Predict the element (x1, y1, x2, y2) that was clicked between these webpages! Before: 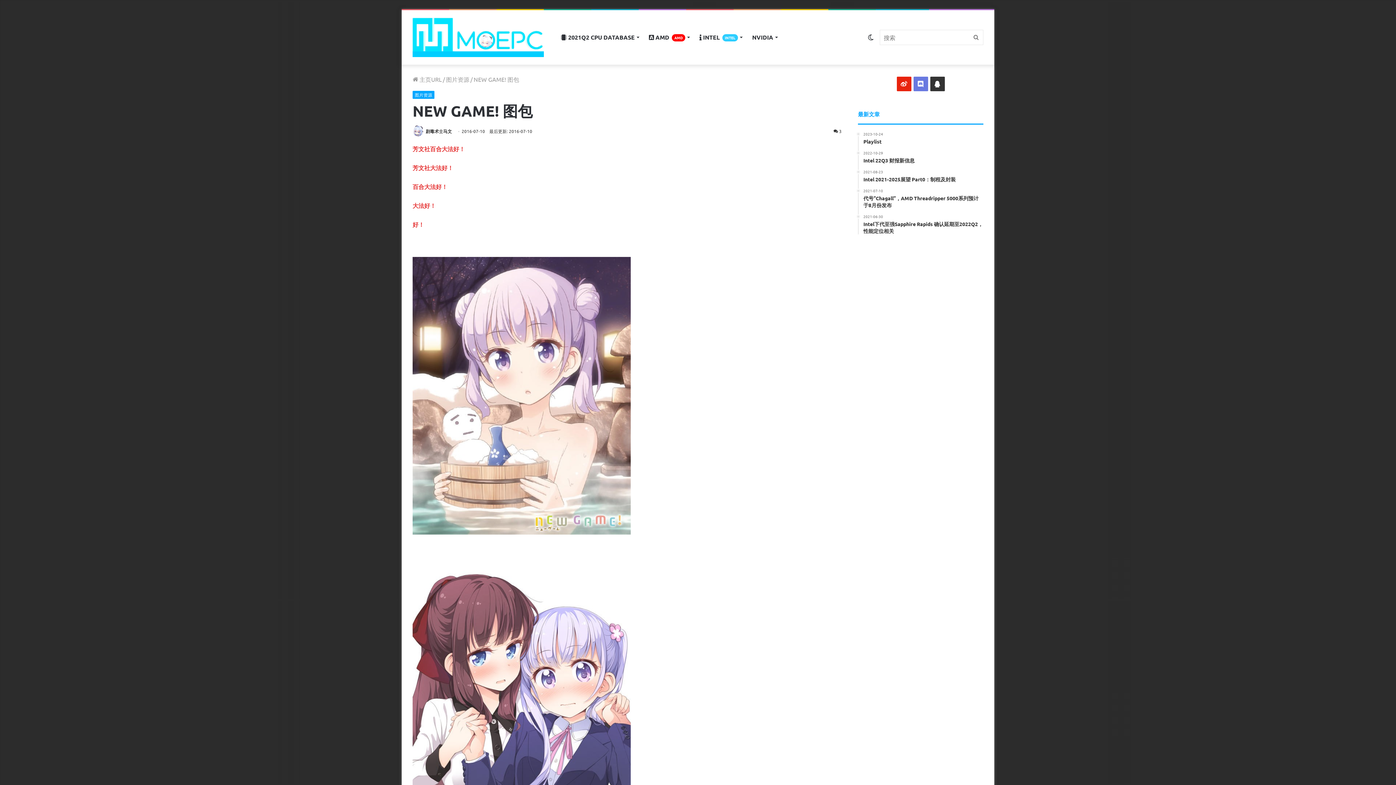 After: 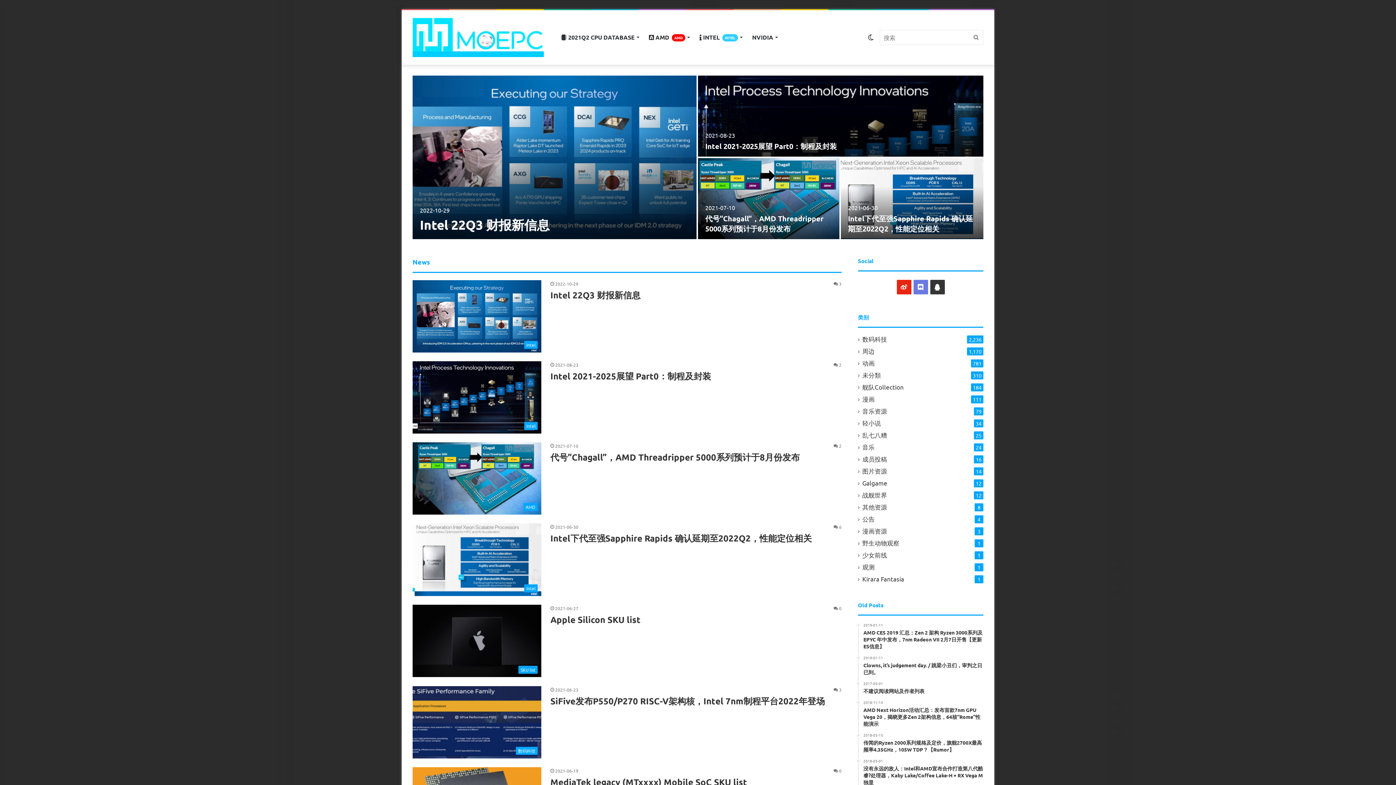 Action: bbox: (412, 17, 543, 57)